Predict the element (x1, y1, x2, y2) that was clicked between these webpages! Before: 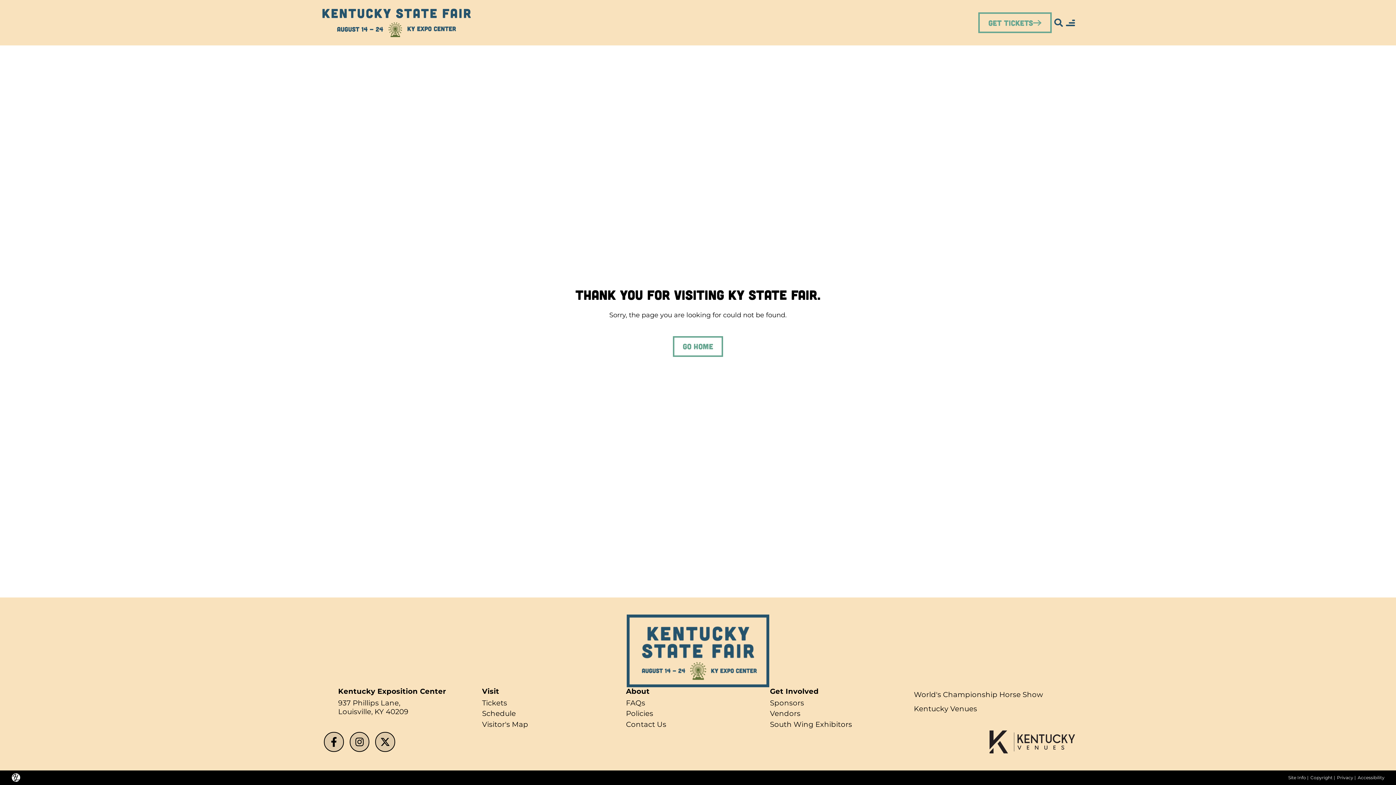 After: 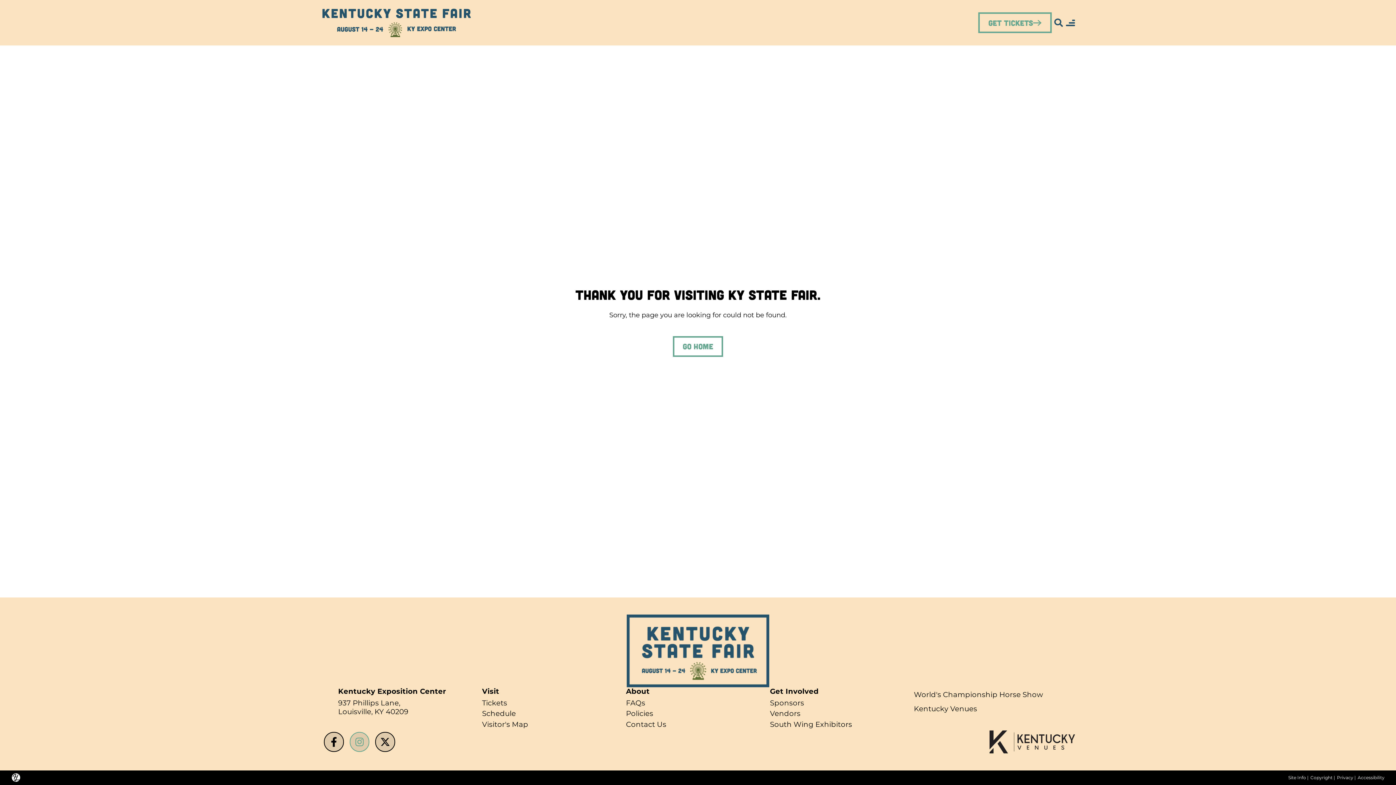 Action: label: Link to instagram bbox: (349, 732, 369, 752)